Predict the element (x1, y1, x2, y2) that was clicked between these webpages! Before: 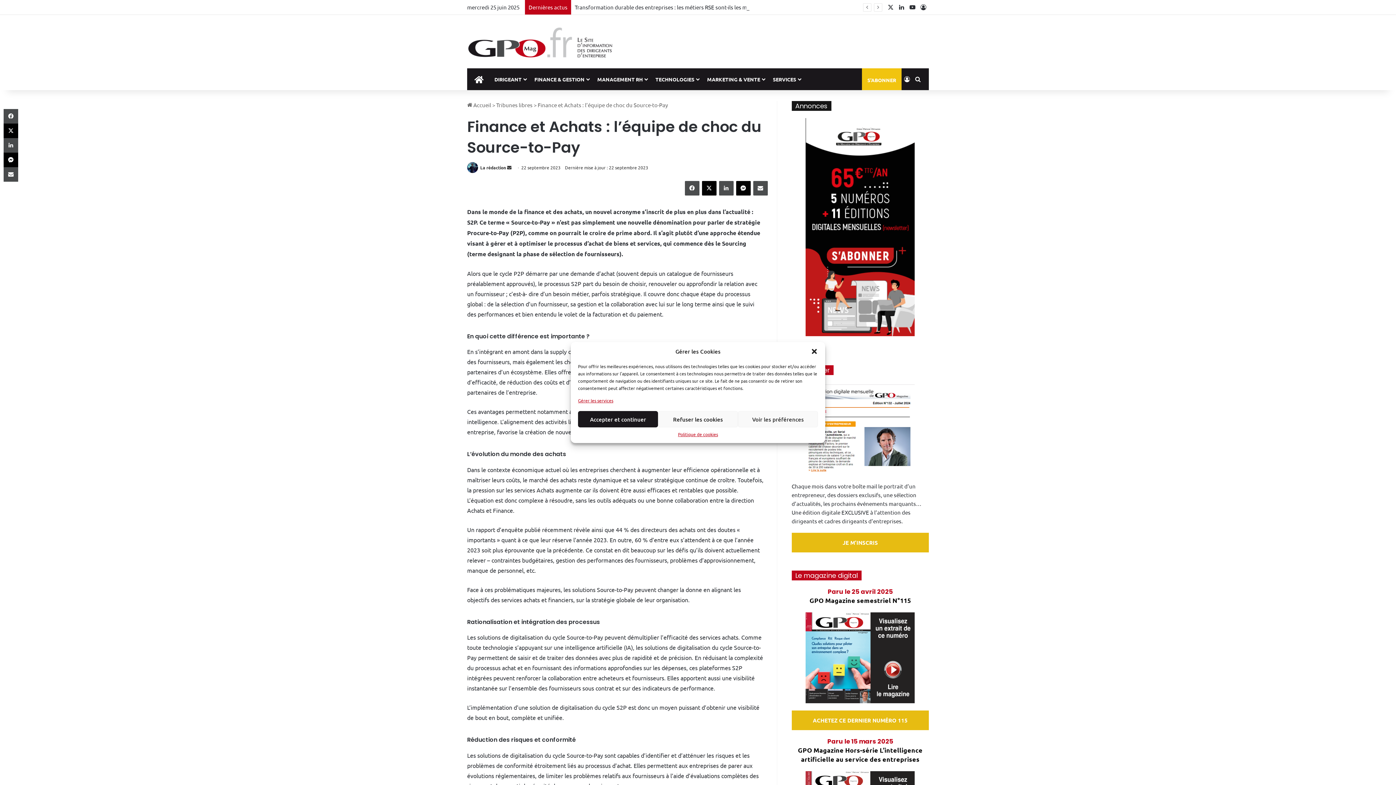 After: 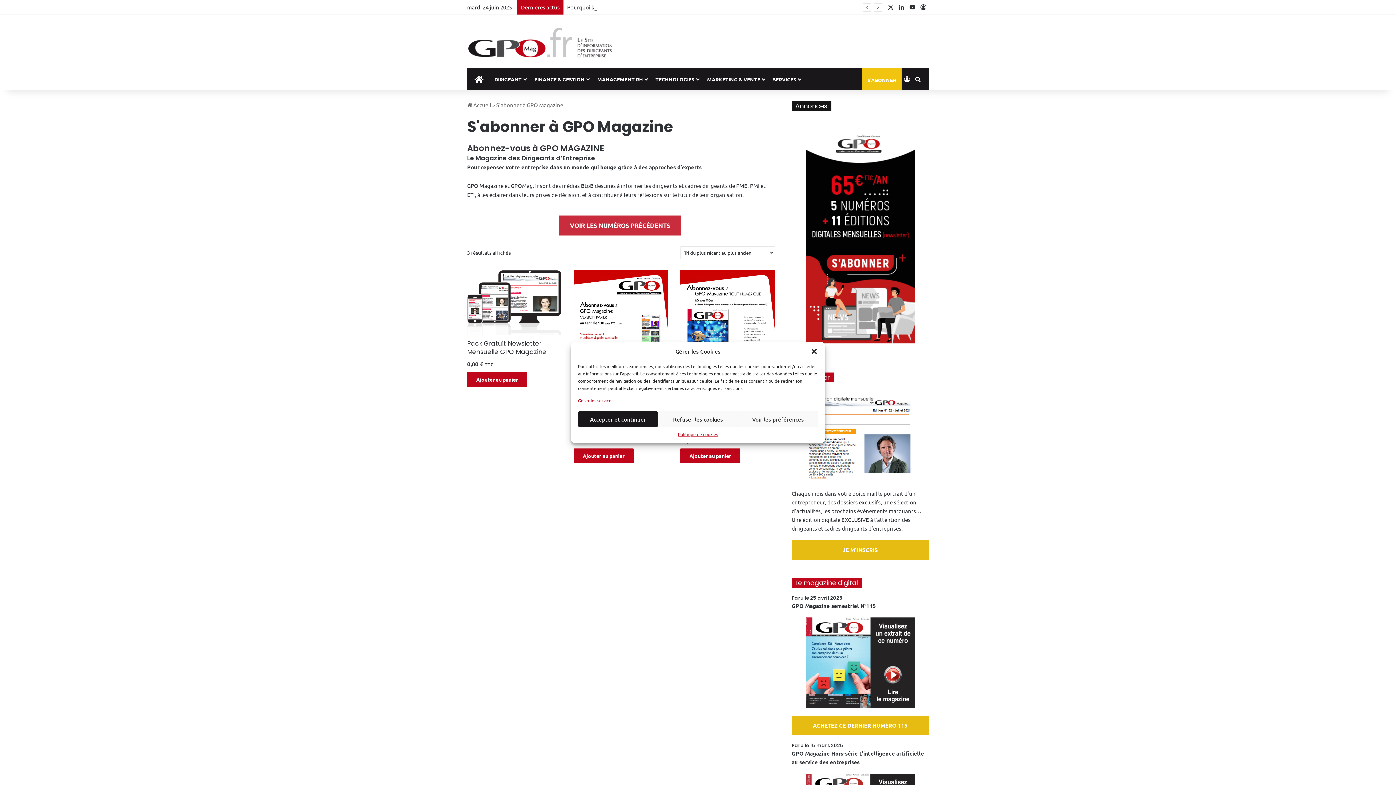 Action: label: S'ABONNER bbox: (862, 76, 901, 83)